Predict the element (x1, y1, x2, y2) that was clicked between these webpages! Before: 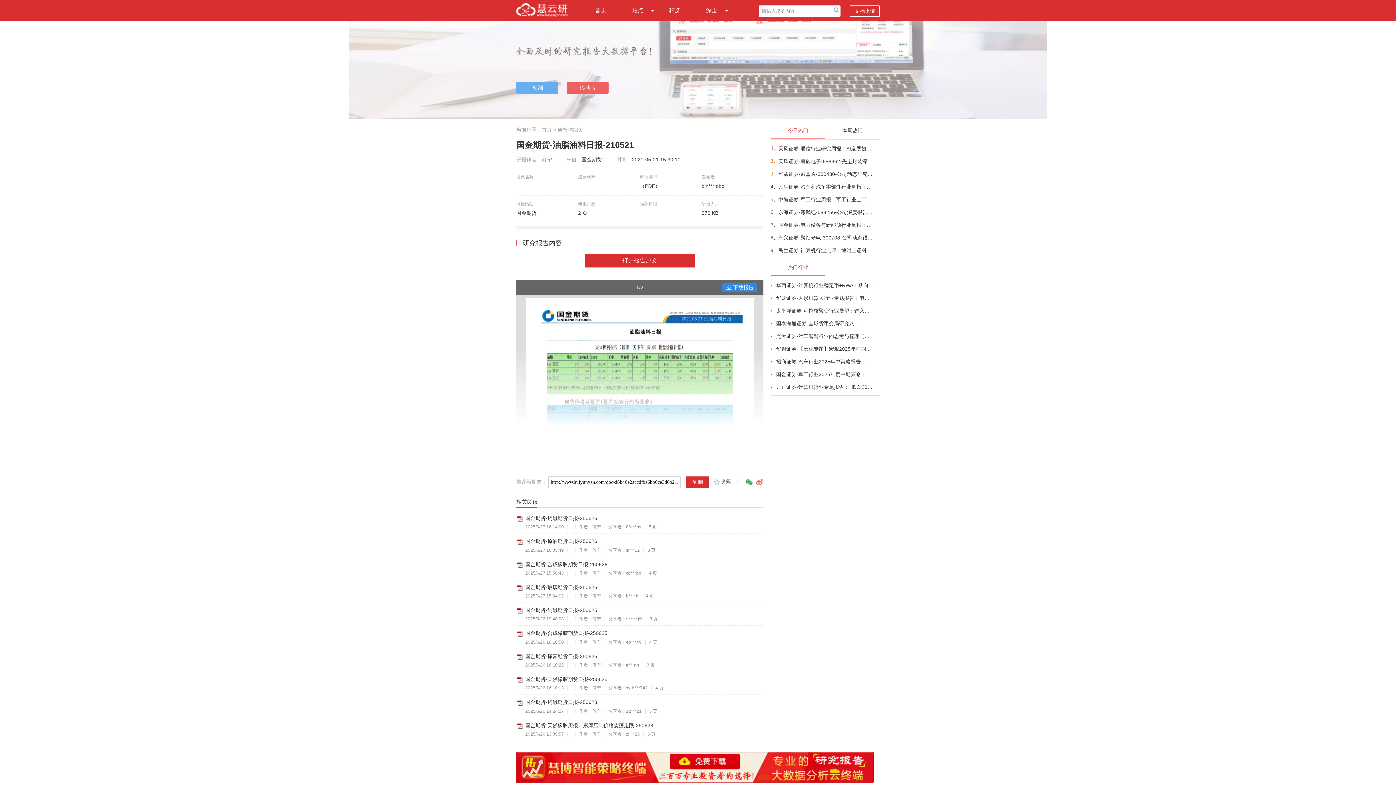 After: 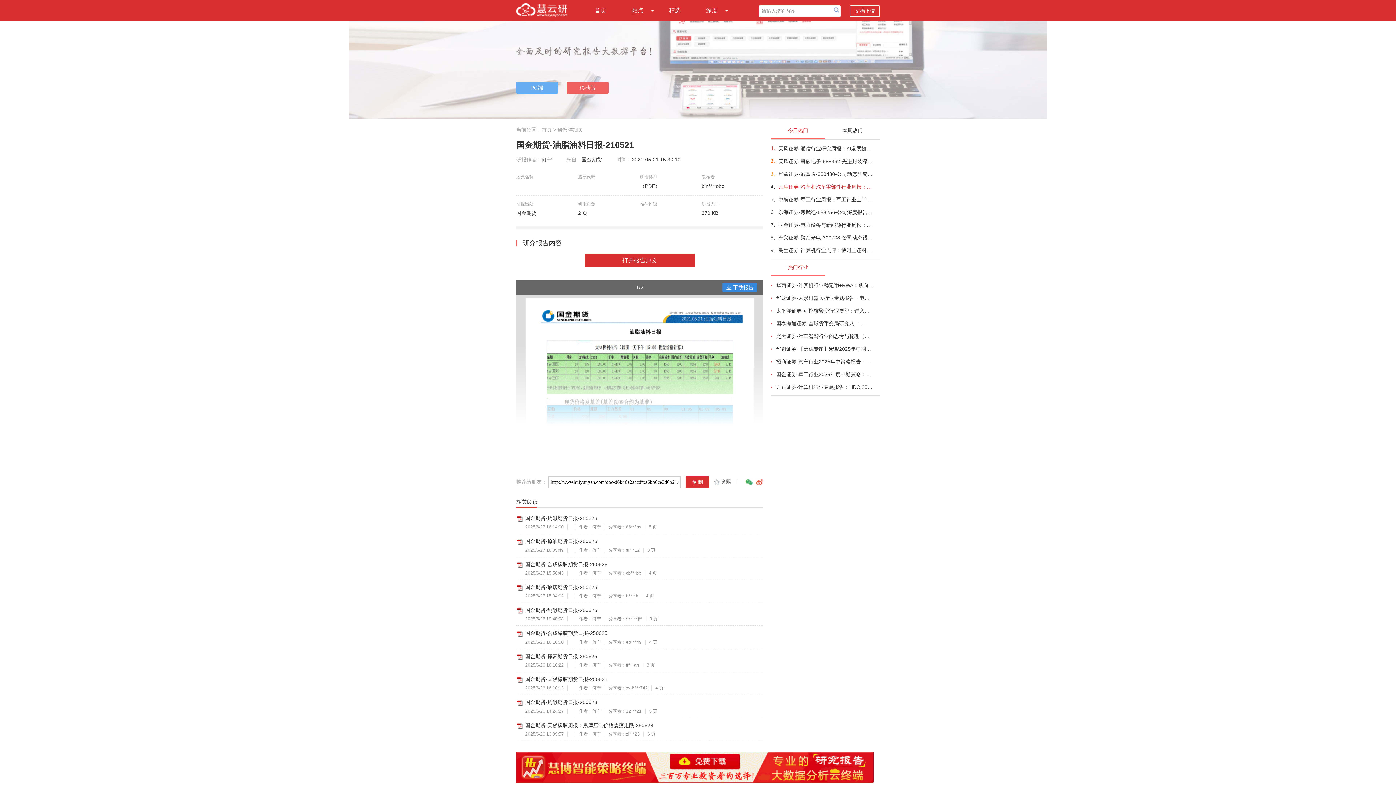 Action: label: 民生证券-汽车和汽车零部件行业周报：… bbox: (778, 184, 872, 189)